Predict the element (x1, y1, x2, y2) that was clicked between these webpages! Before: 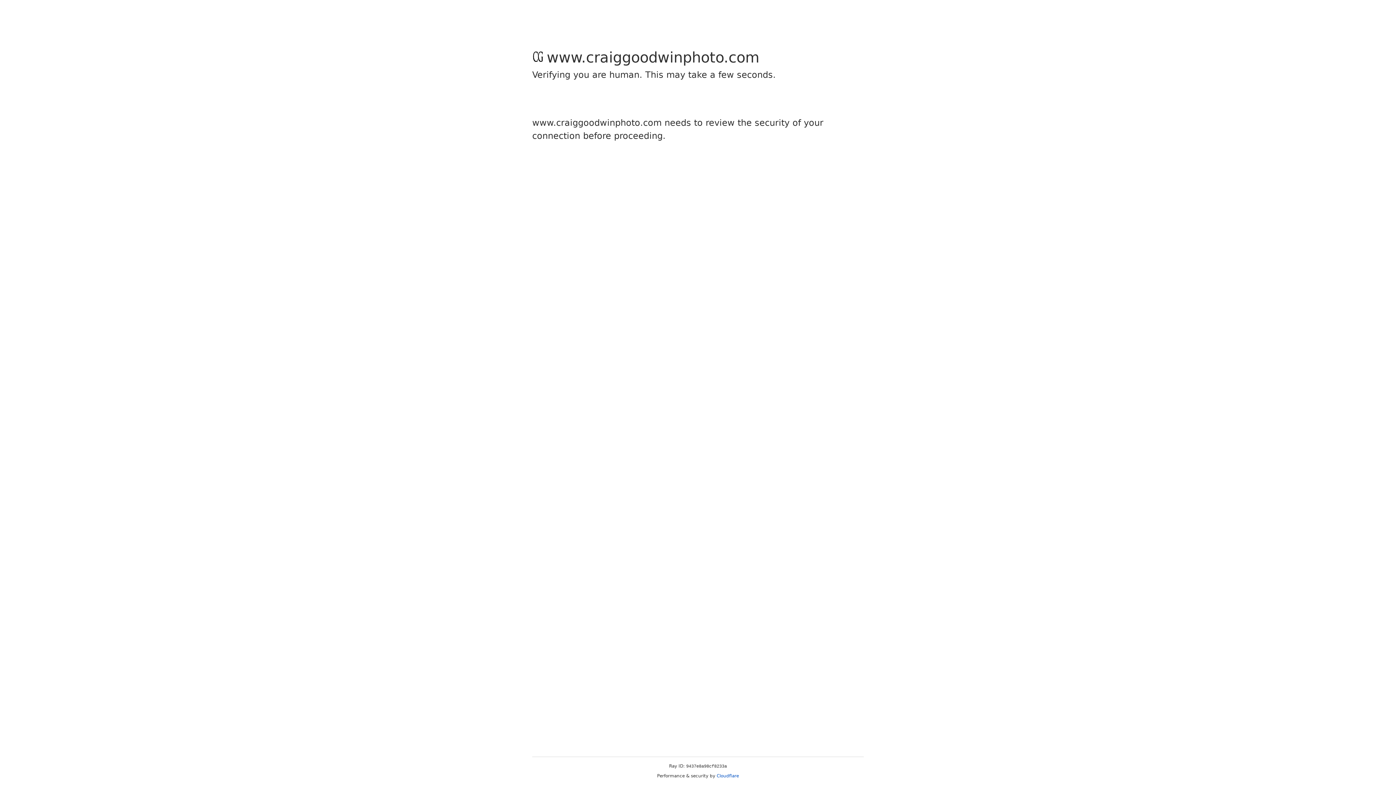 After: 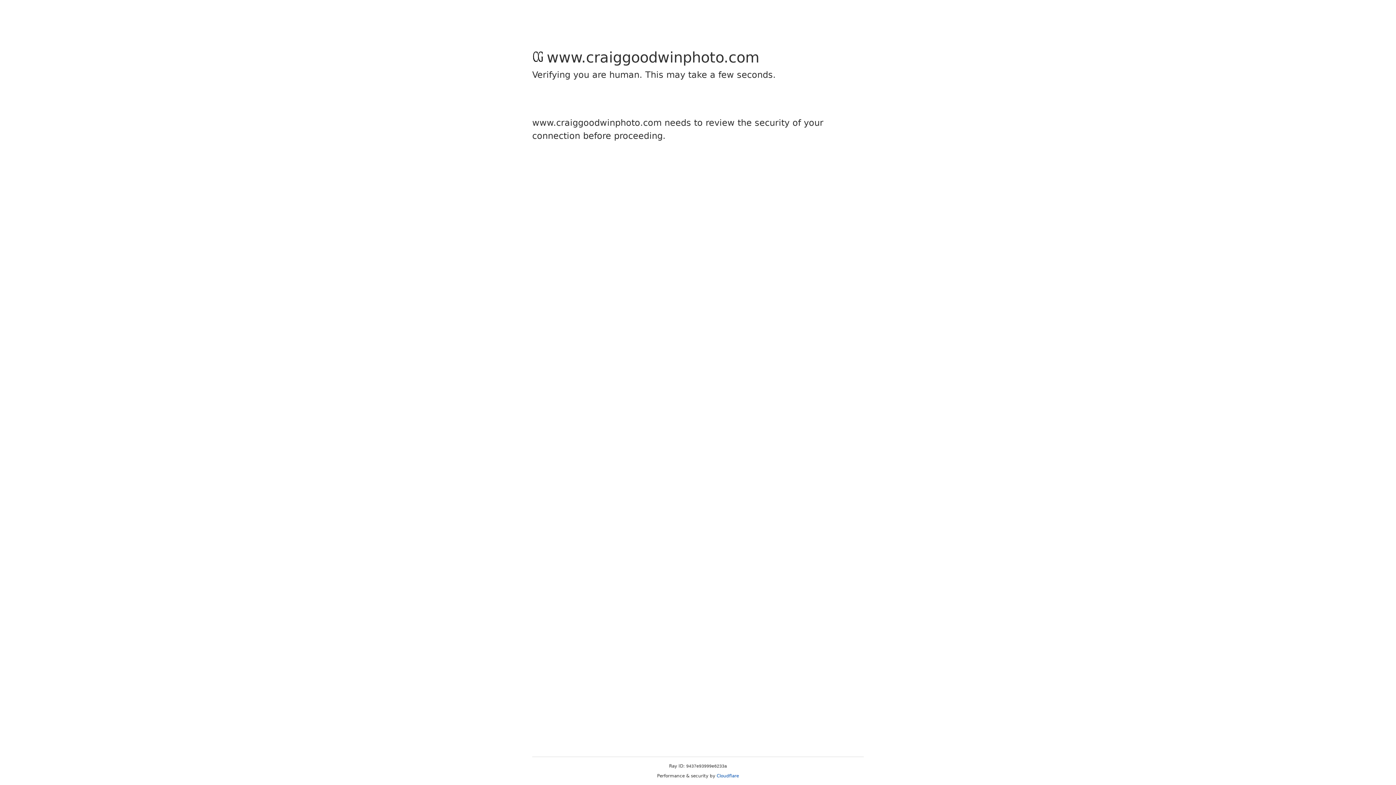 Action: bbox: (716, 773, 739, 778) label: Cloudflare